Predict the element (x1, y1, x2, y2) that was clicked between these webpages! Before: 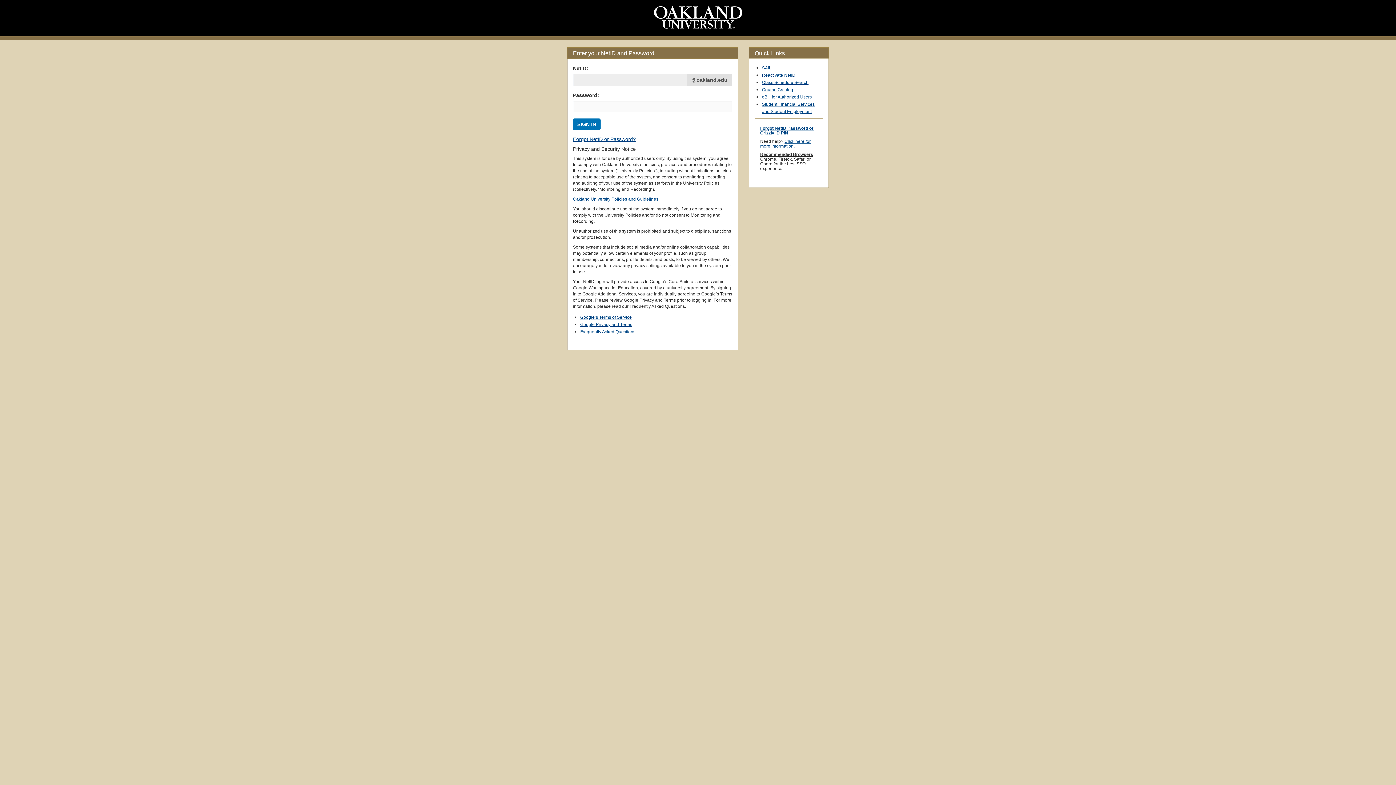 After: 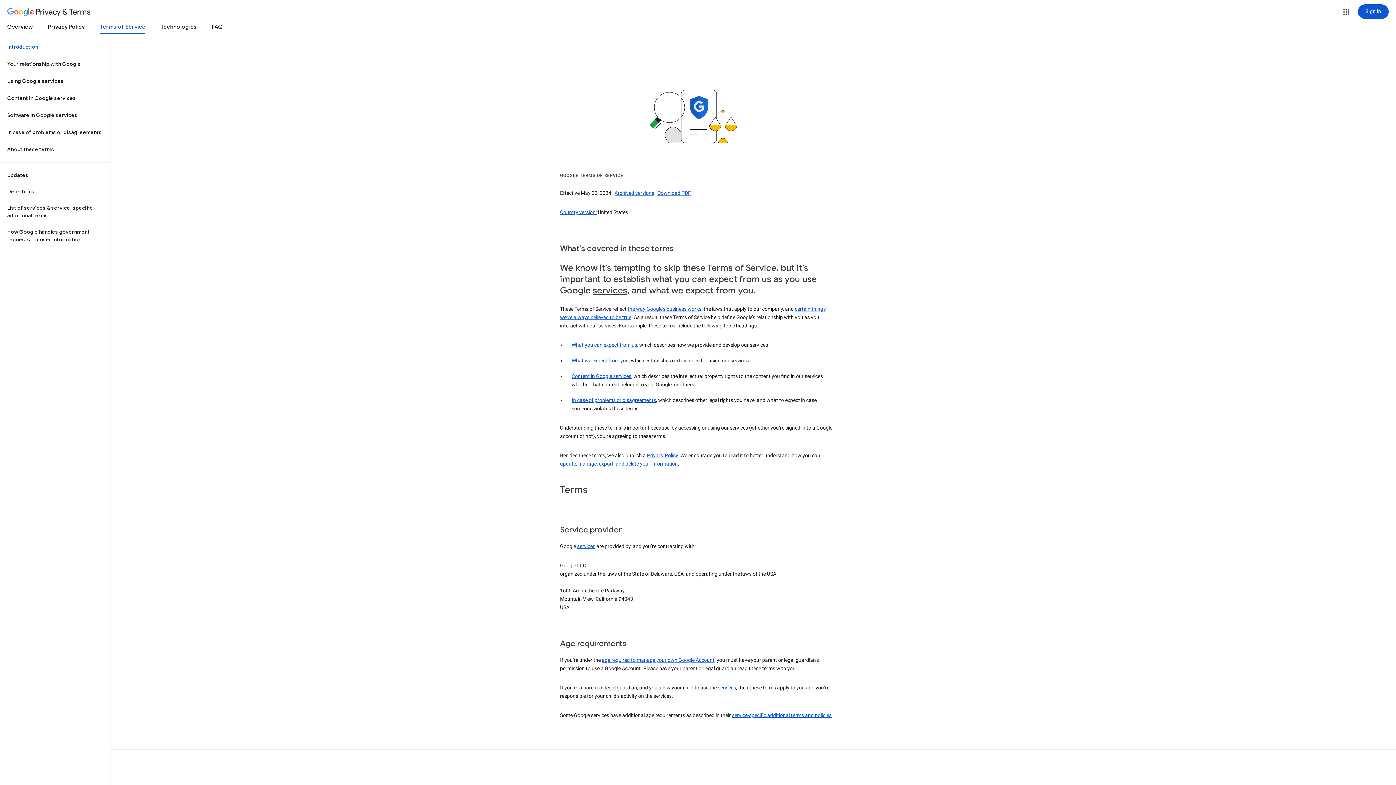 Action: label: Google’s Terms of Service bbox: (580, 314, 632, 320)